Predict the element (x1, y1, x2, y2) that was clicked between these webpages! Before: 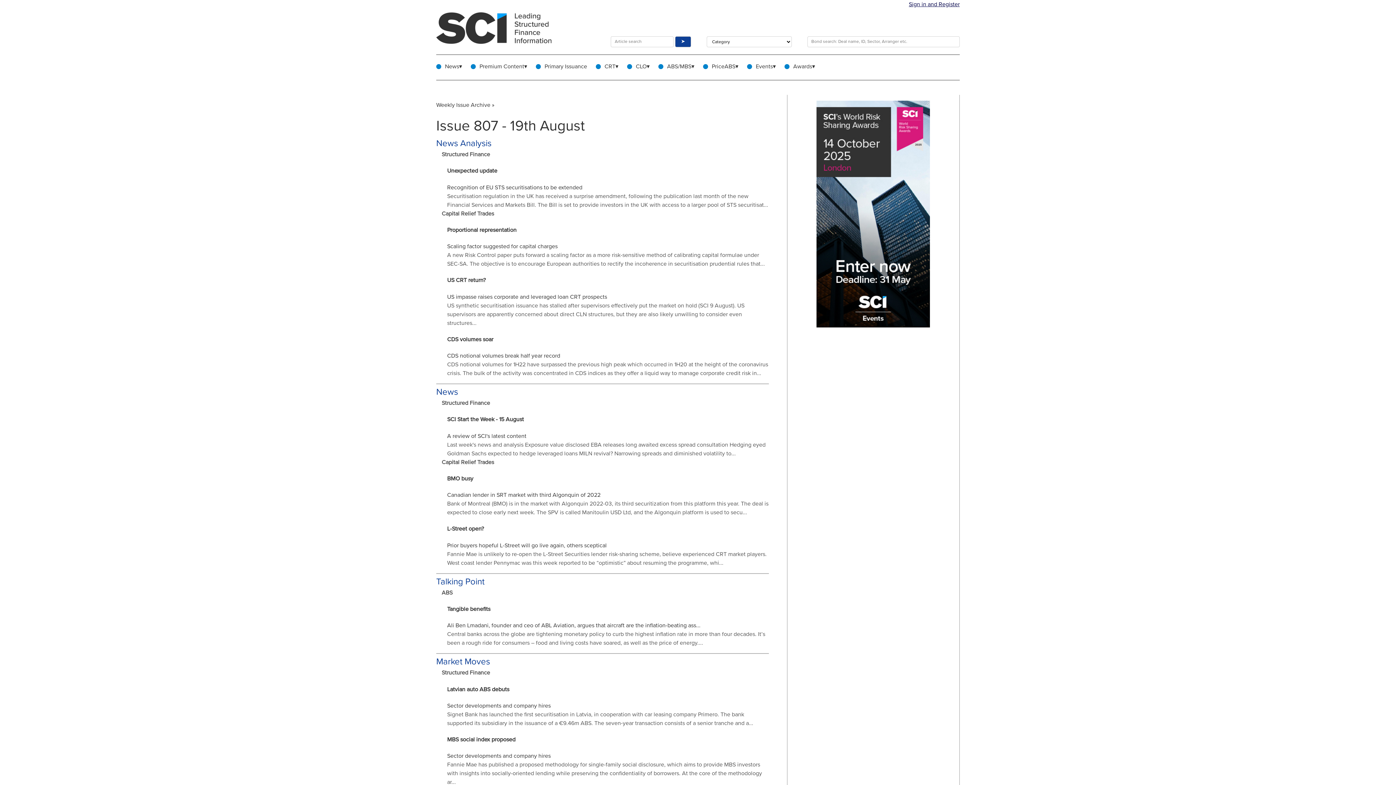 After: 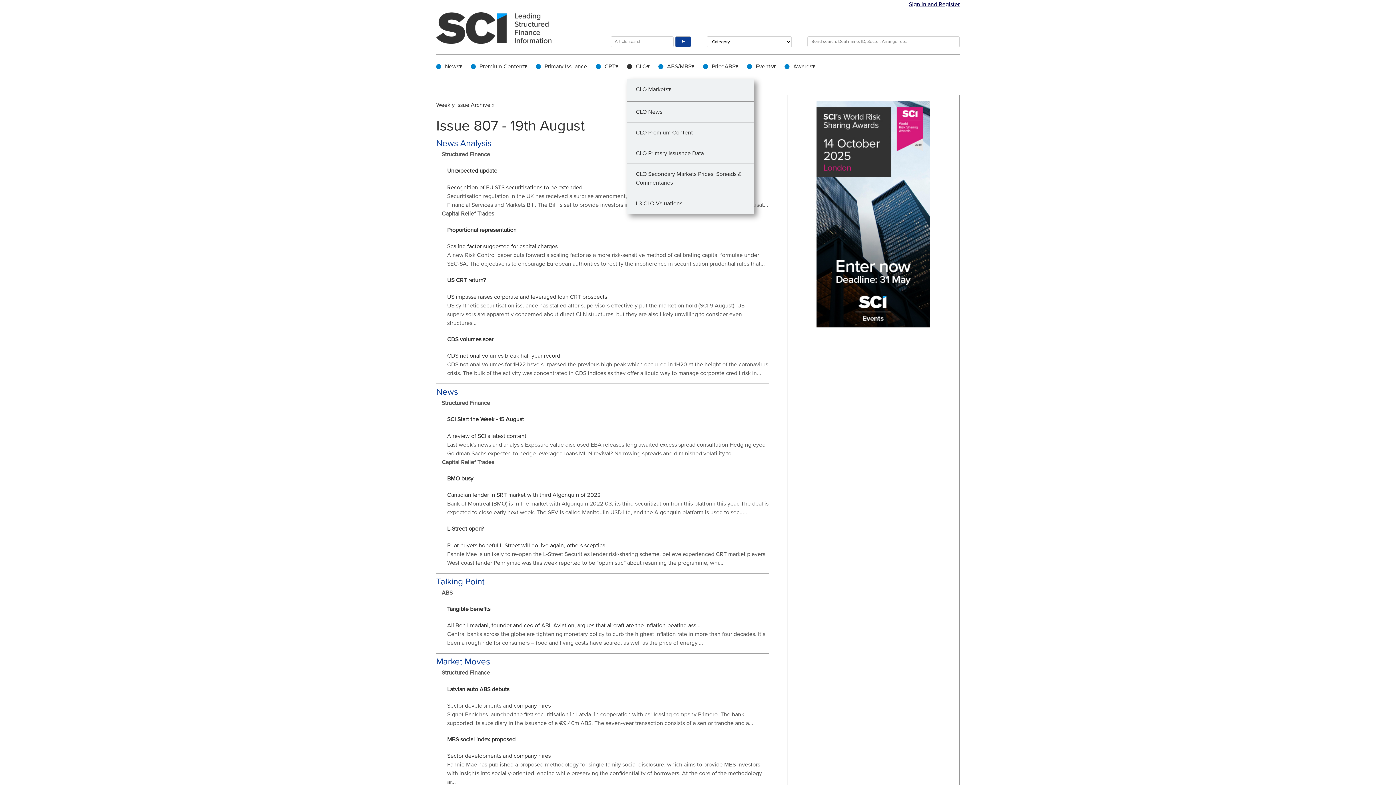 Action: bbox: (627, 56, 658, 78) label: CLO▾